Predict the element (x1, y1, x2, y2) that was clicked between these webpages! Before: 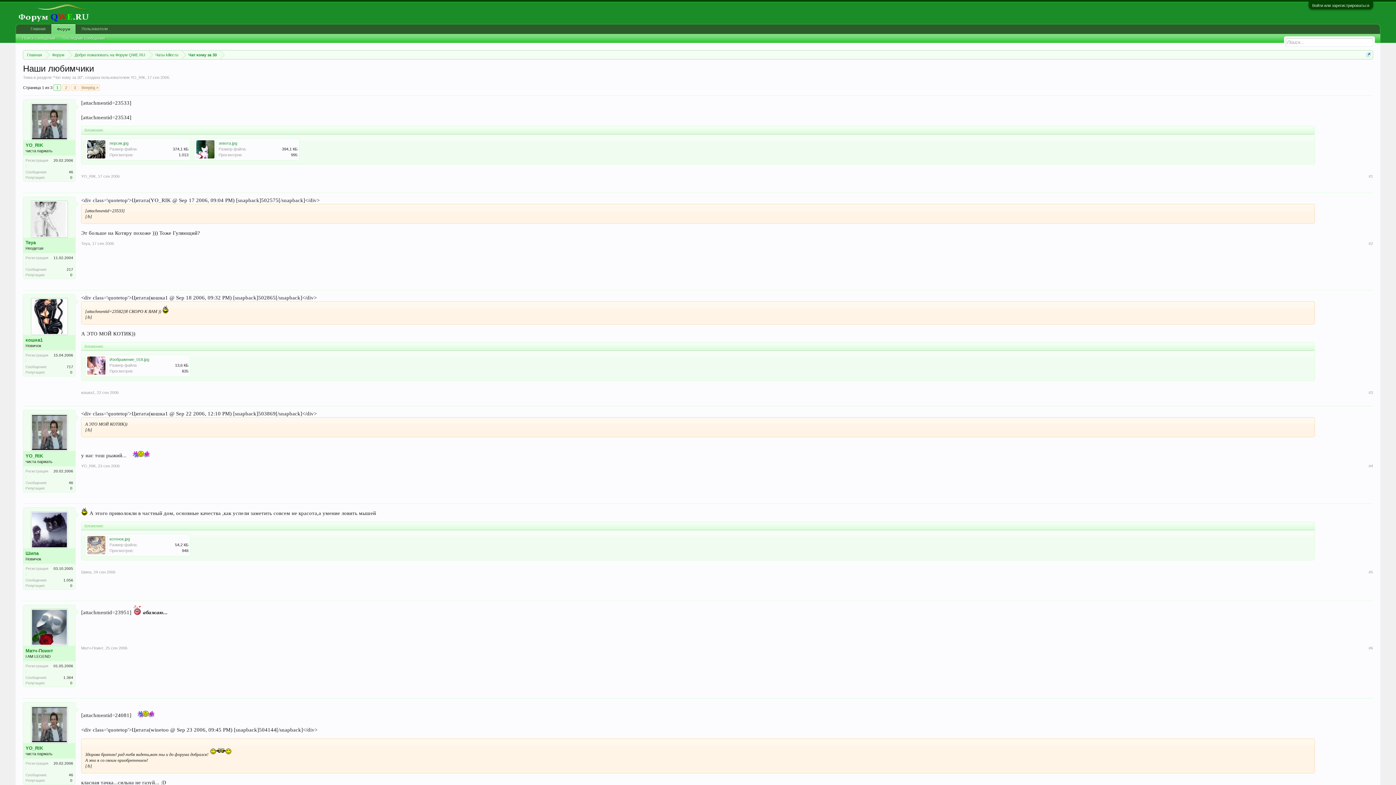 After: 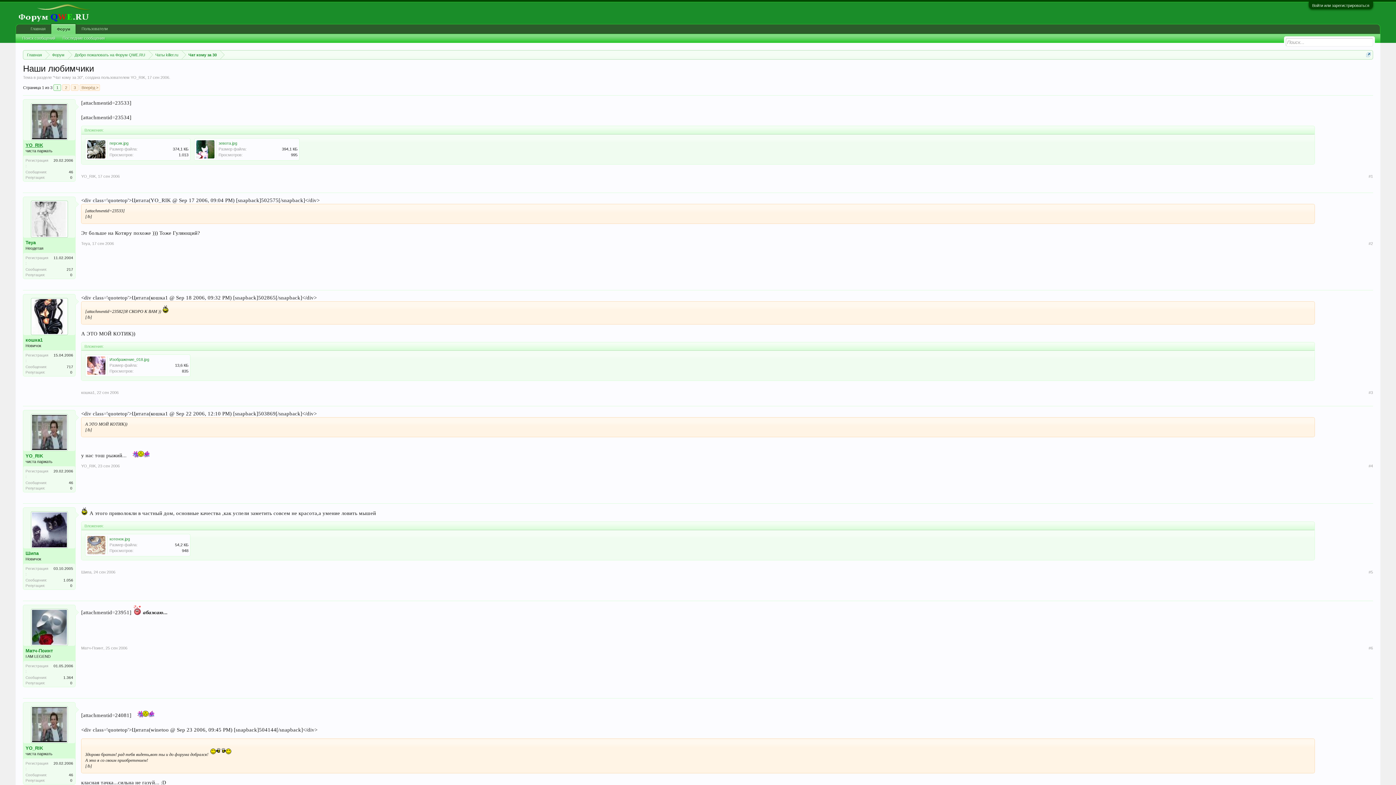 Action: bbox: (25, 142, 73, 148) label: YO_RIK